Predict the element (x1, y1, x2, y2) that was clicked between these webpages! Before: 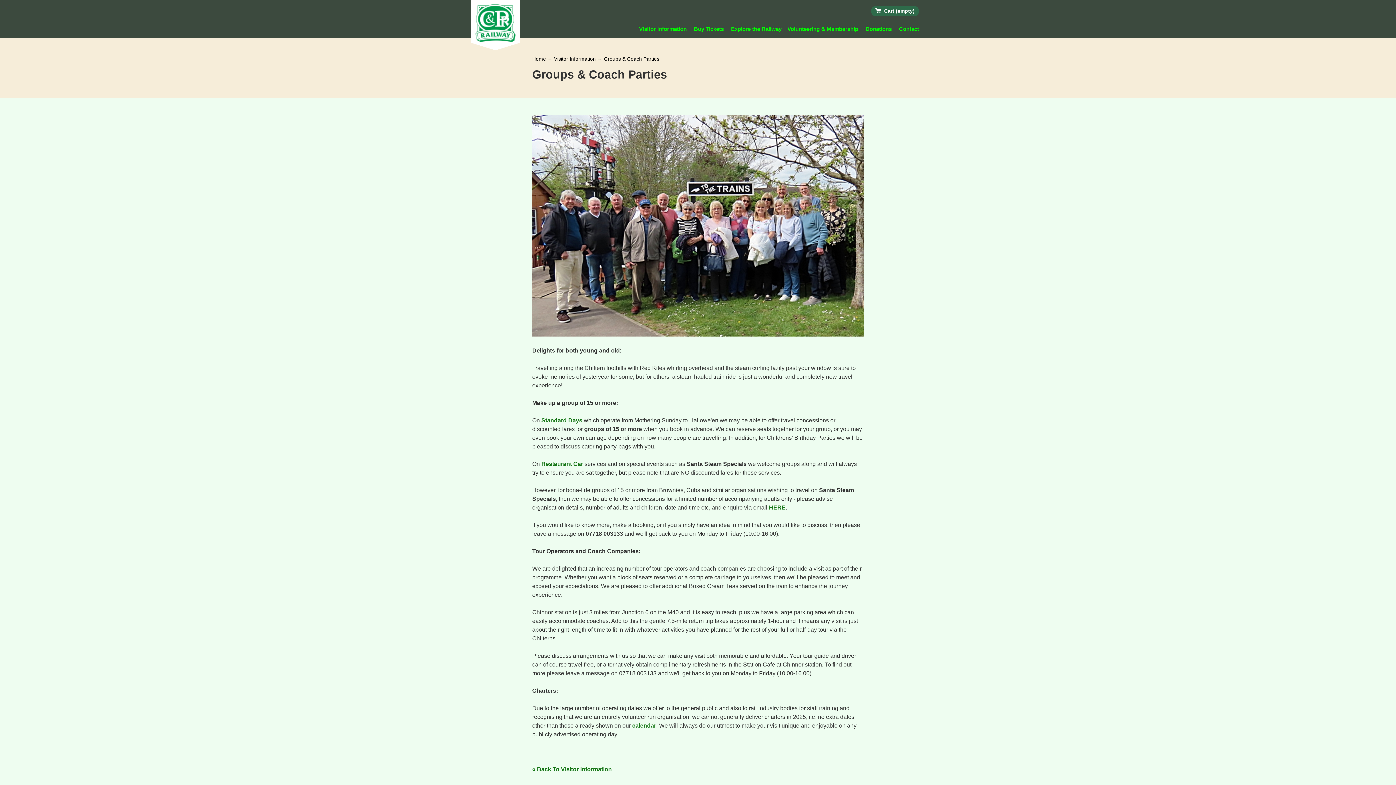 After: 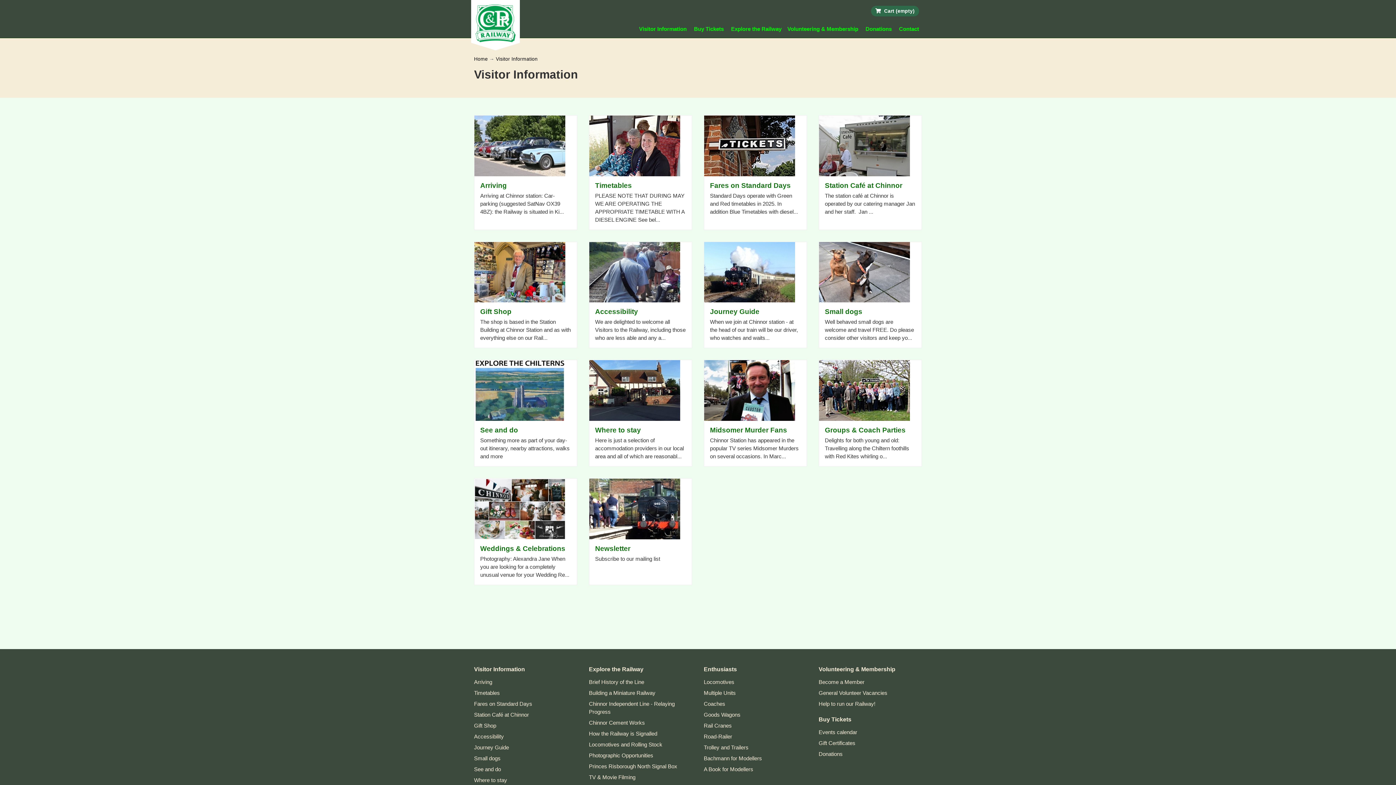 Action: bbox: (554, 56, 596, 61) label: Visitor Information